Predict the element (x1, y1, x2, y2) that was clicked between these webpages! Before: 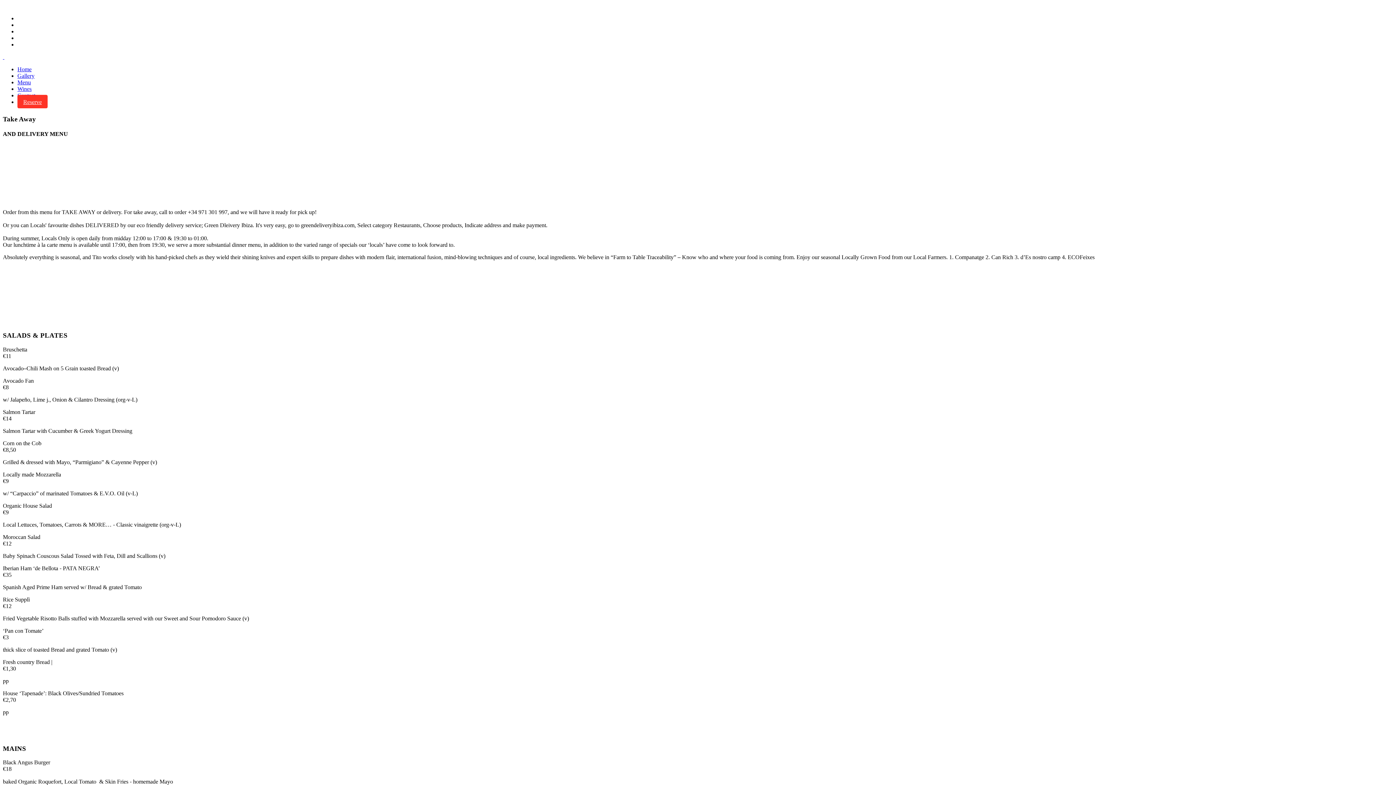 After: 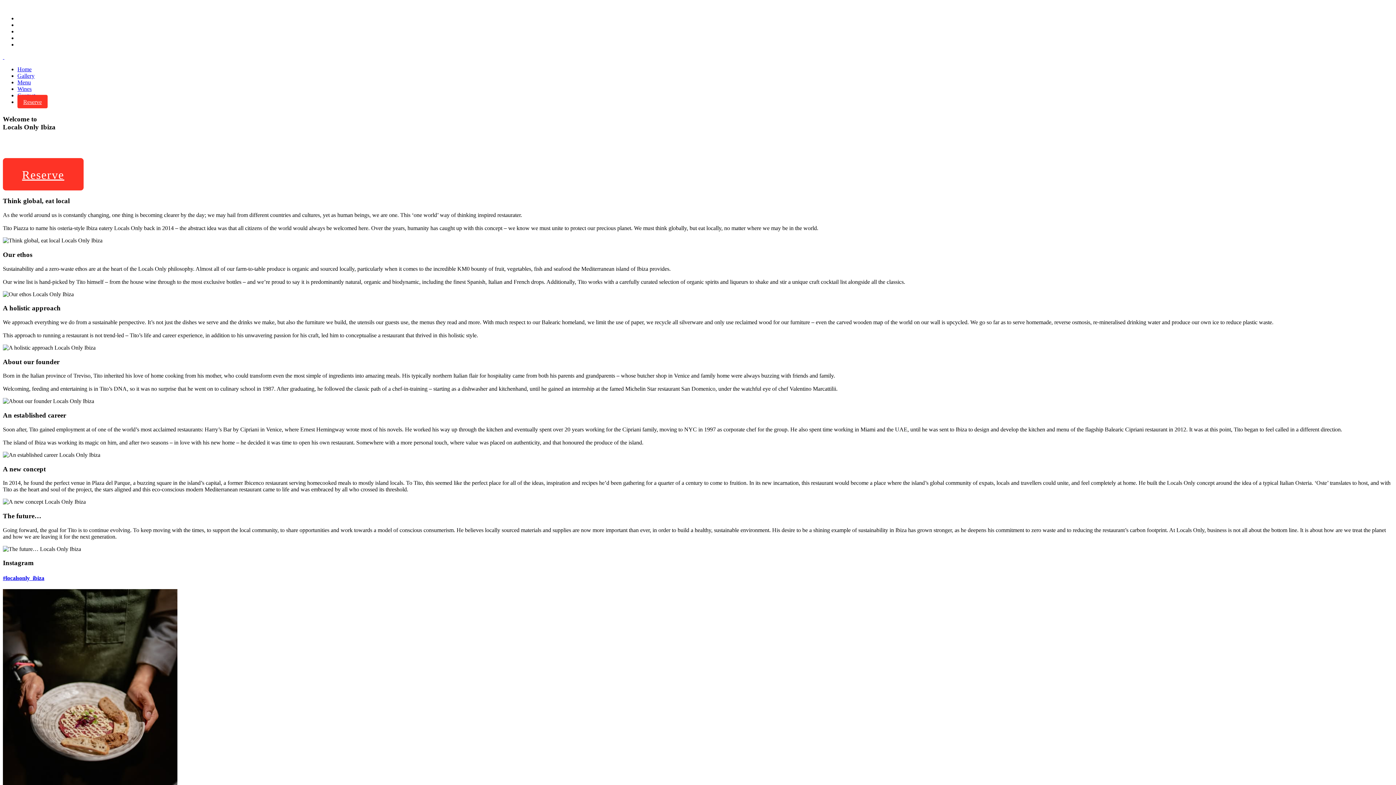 Action: bbox: (17, 66, 31, 72) label: Home